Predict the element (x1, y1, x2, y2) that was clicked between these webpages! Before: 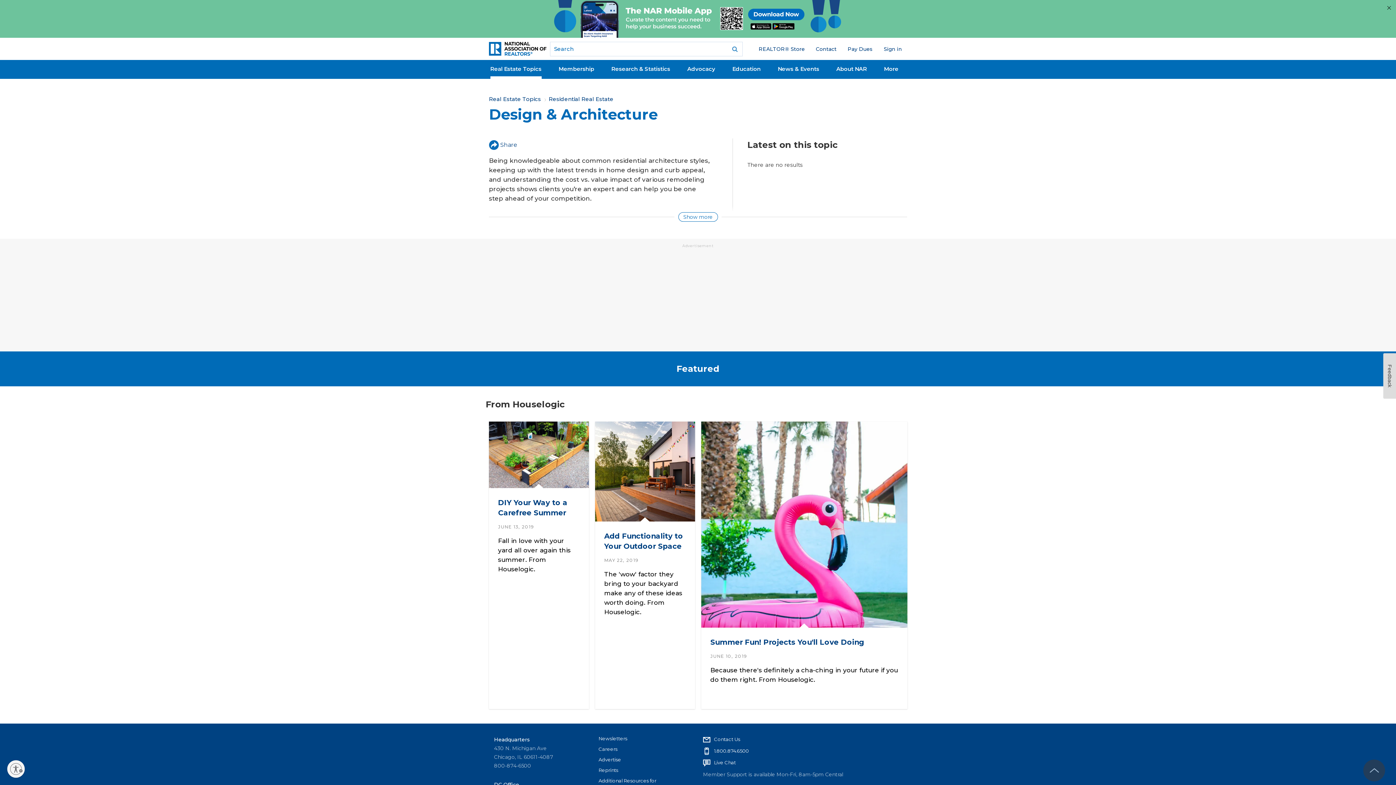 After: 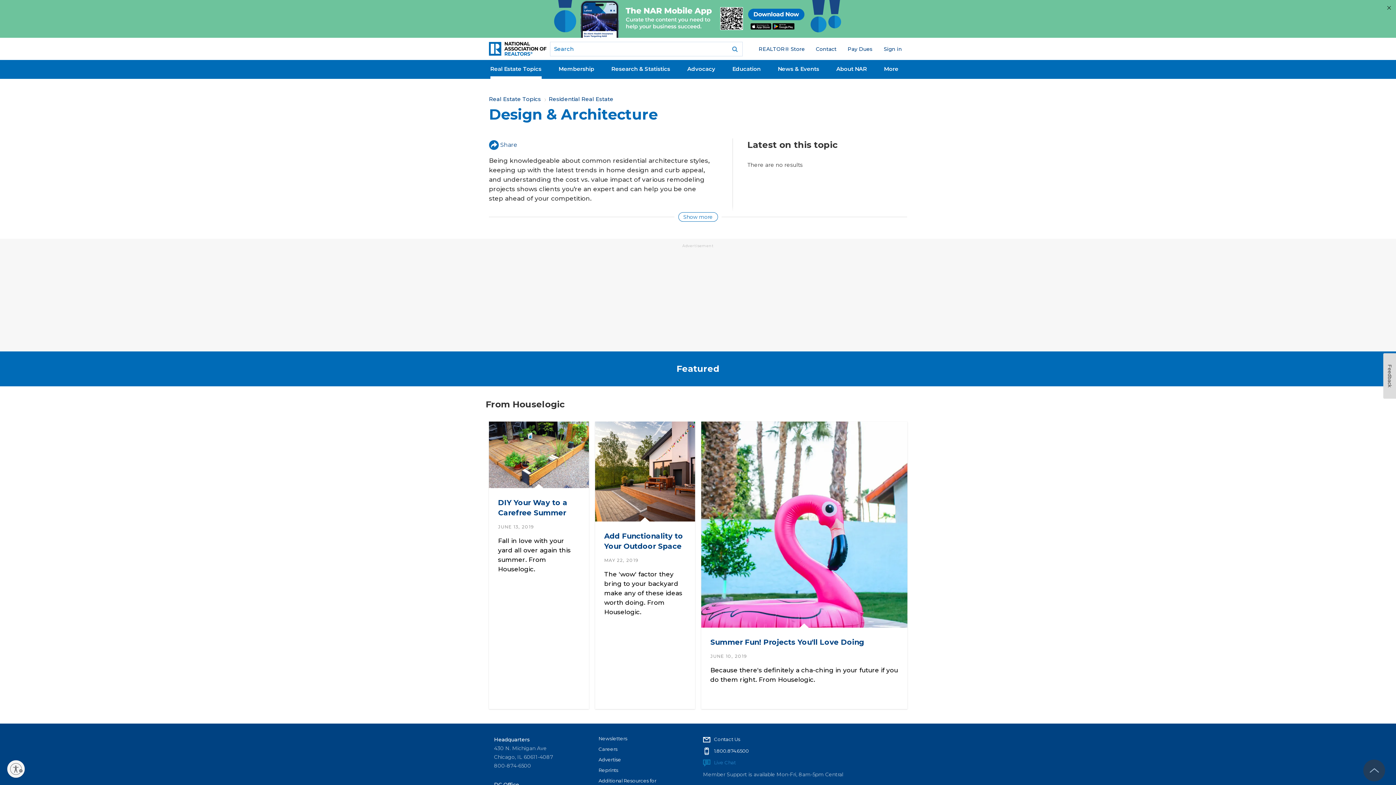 Action: label: Live Chat bbox: (710, 759, 736, 765)